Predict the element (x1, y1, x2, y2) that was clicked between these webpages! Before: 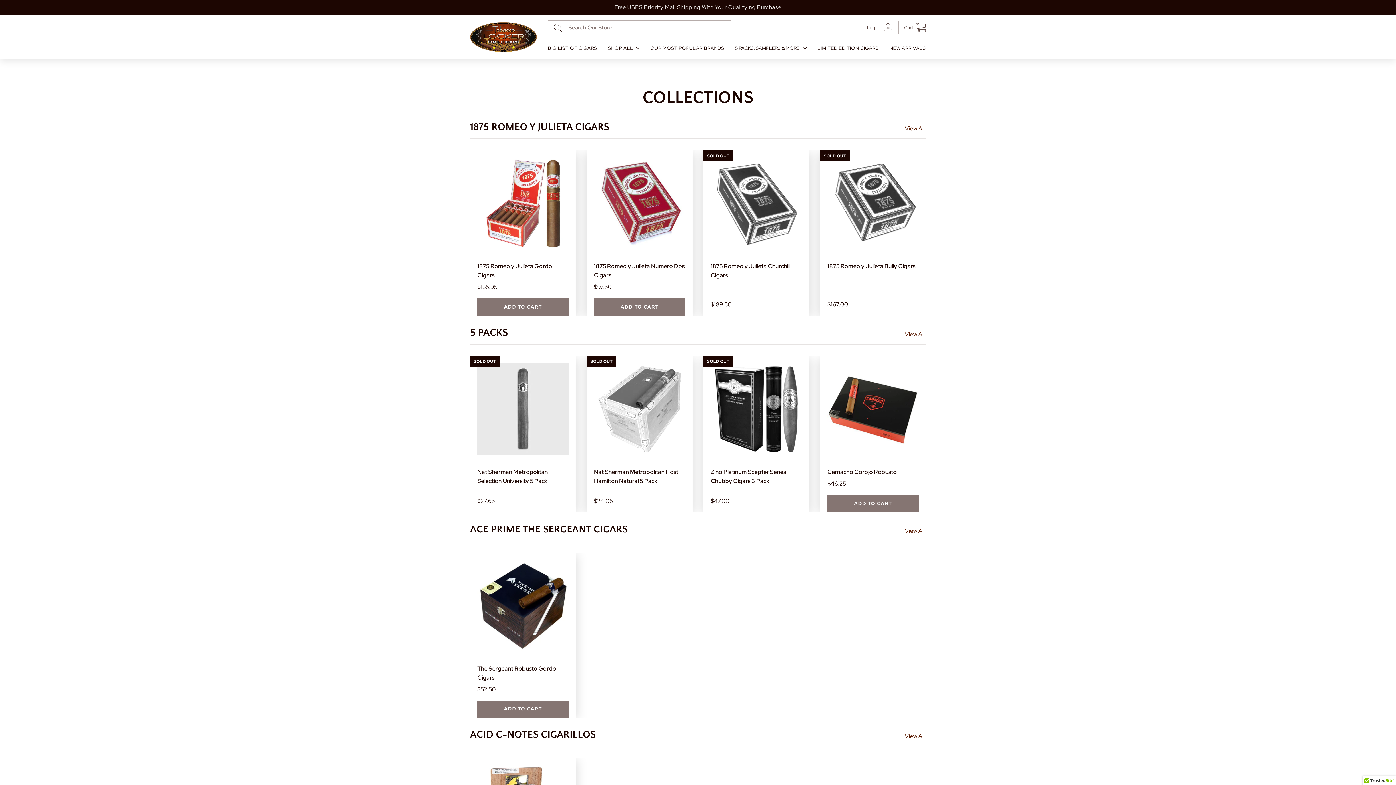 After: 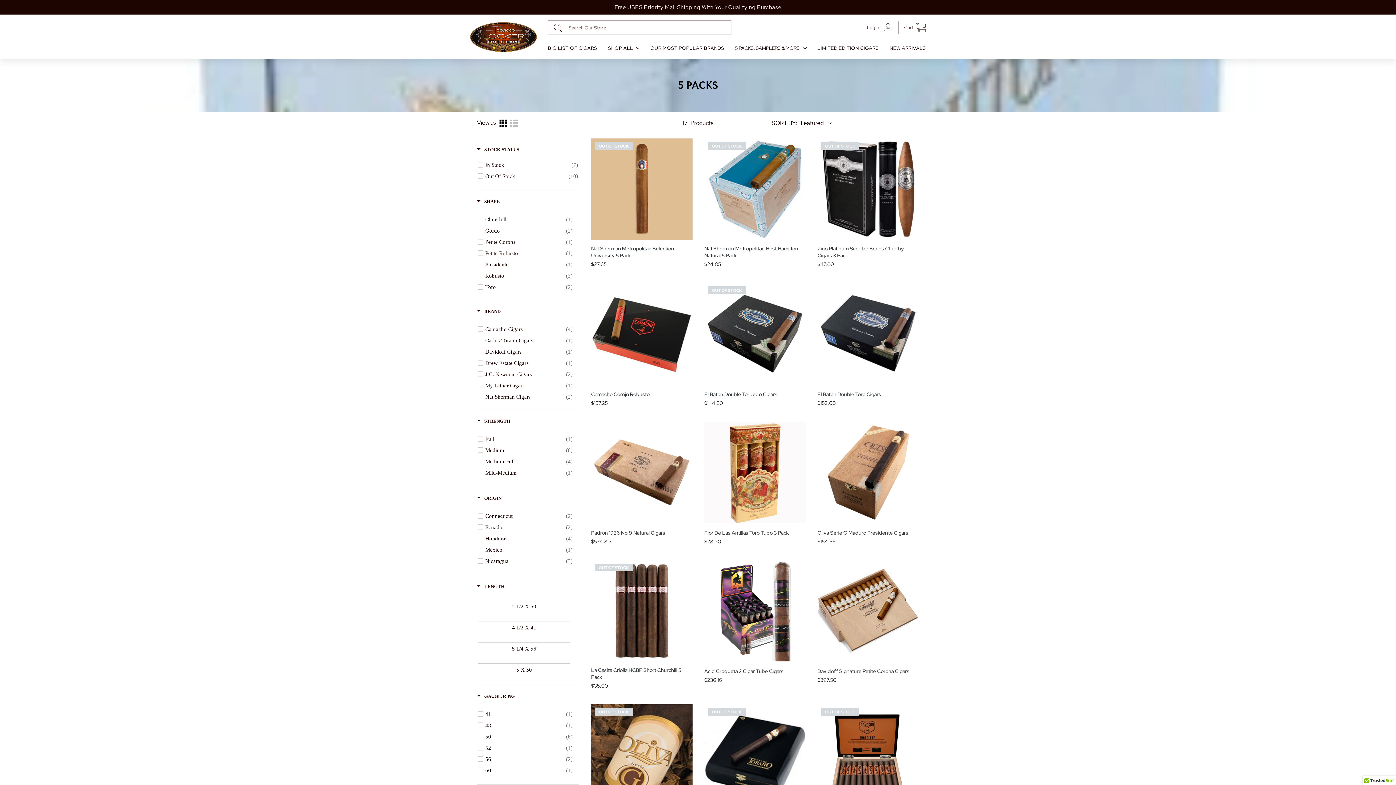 Action: bbox: (905, 330, 926, 338) label: View All